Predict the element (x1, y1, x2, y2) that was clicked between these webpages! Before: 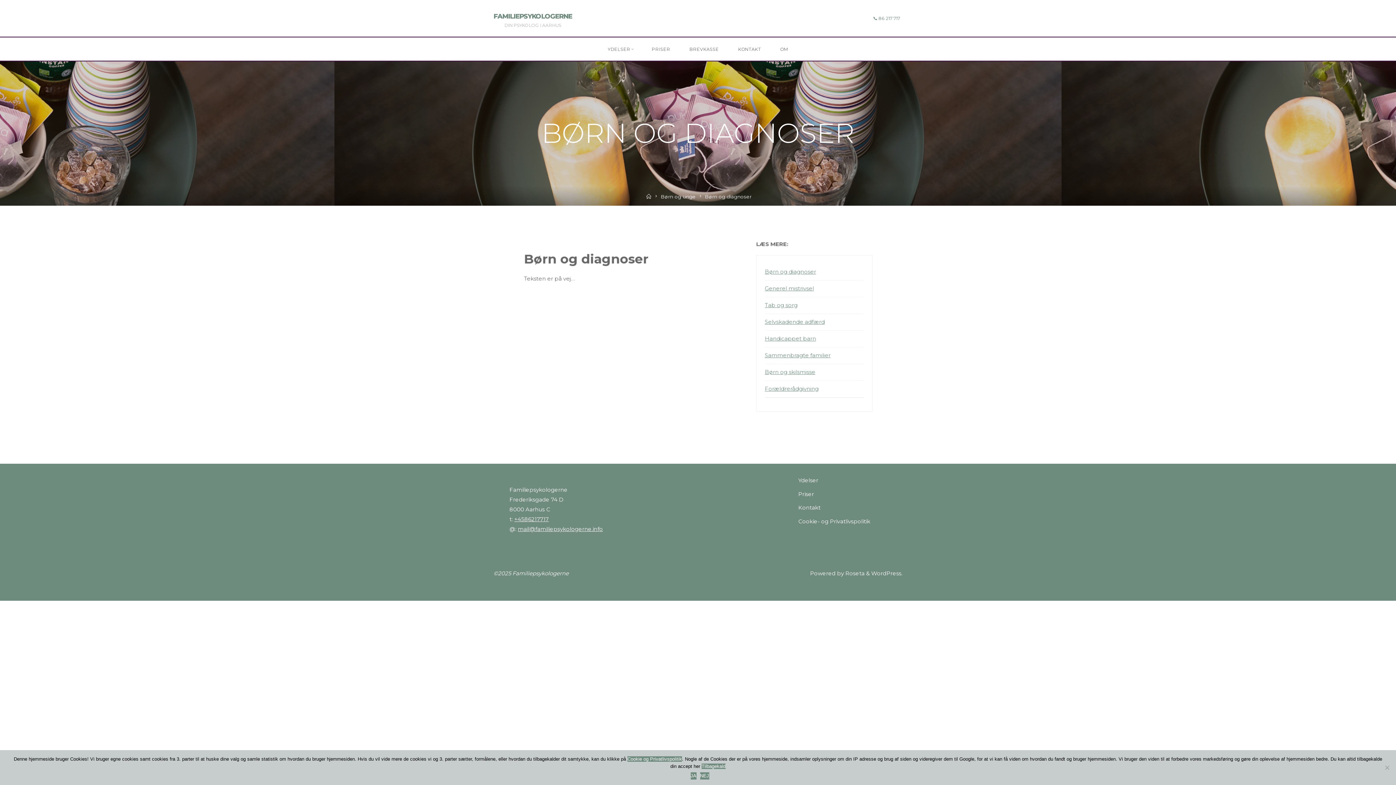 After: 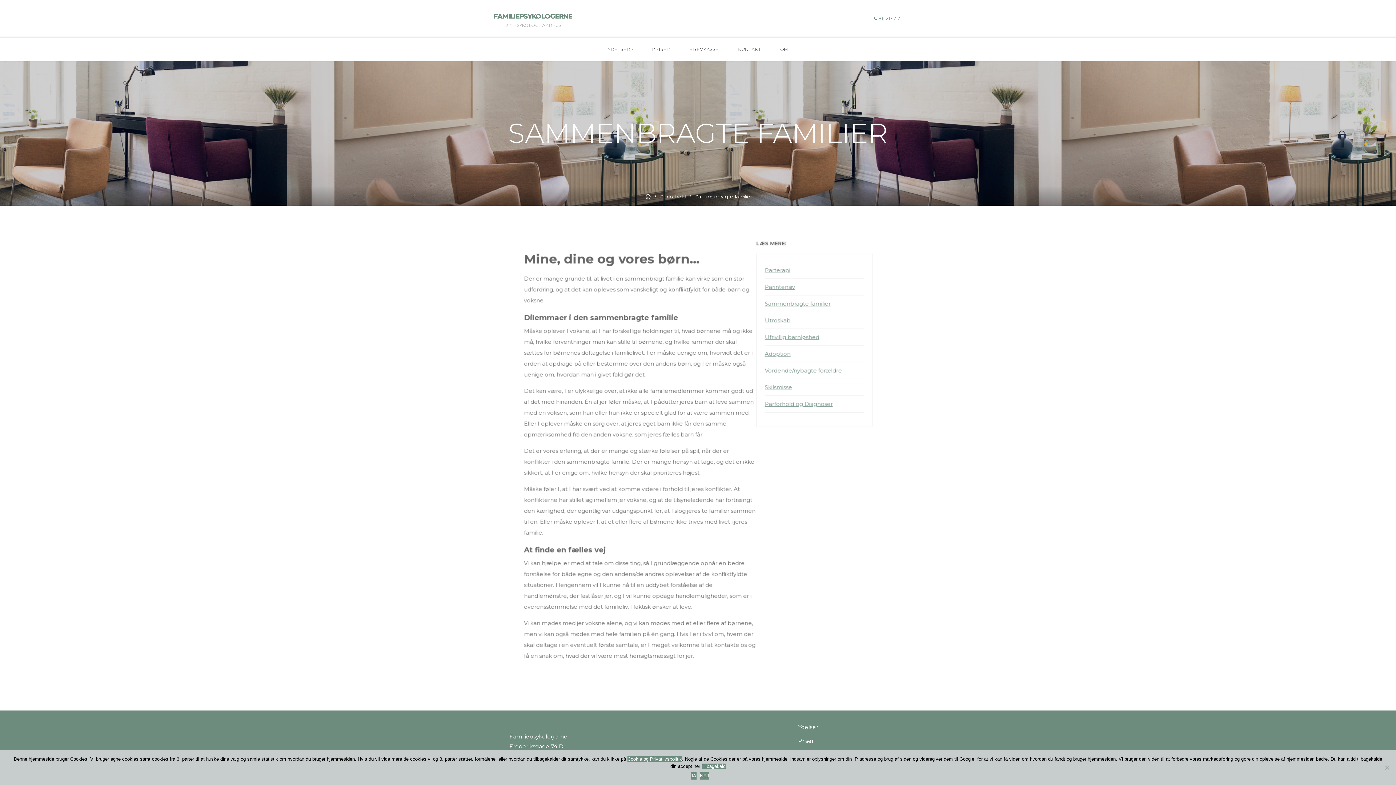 Action: bbox: (764, 351, 830, 358) label: Sammenbragte familier